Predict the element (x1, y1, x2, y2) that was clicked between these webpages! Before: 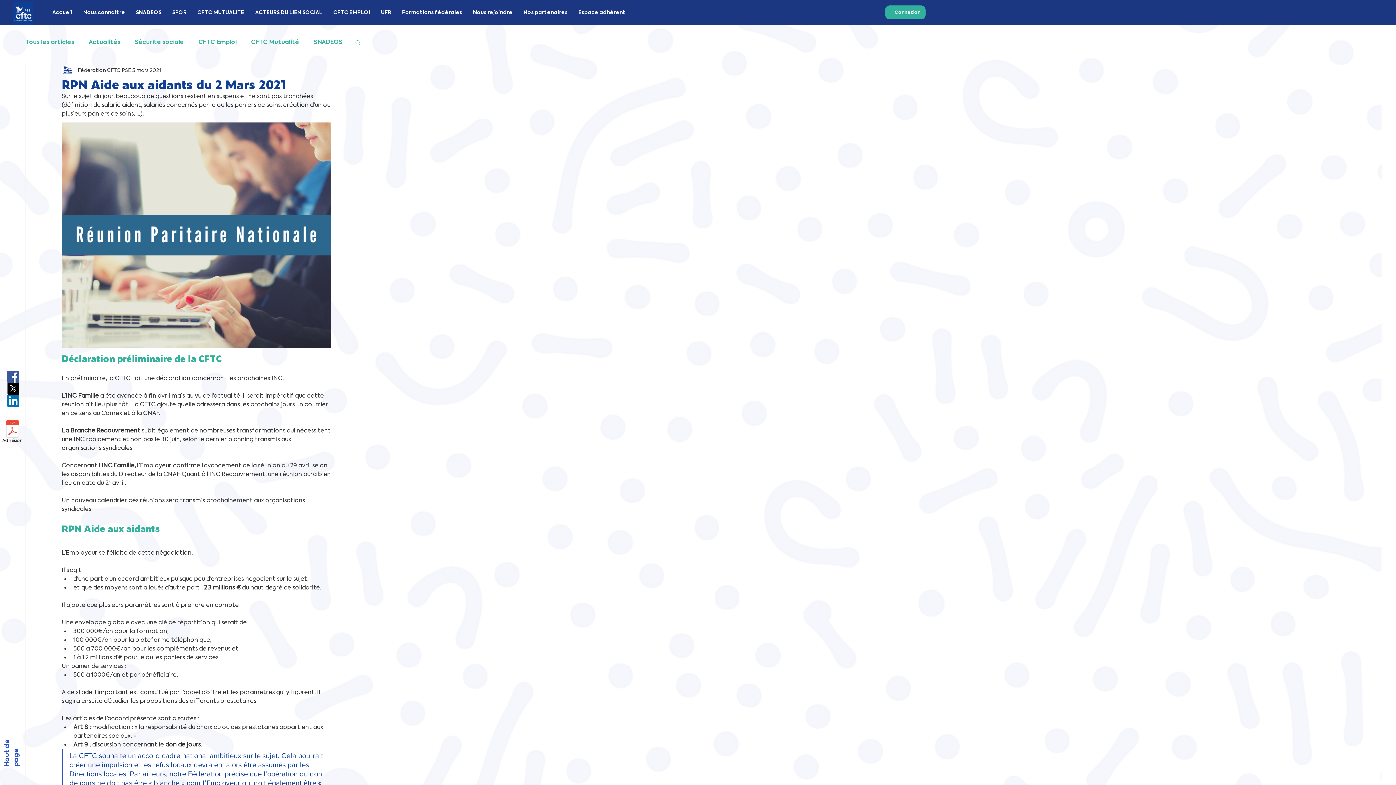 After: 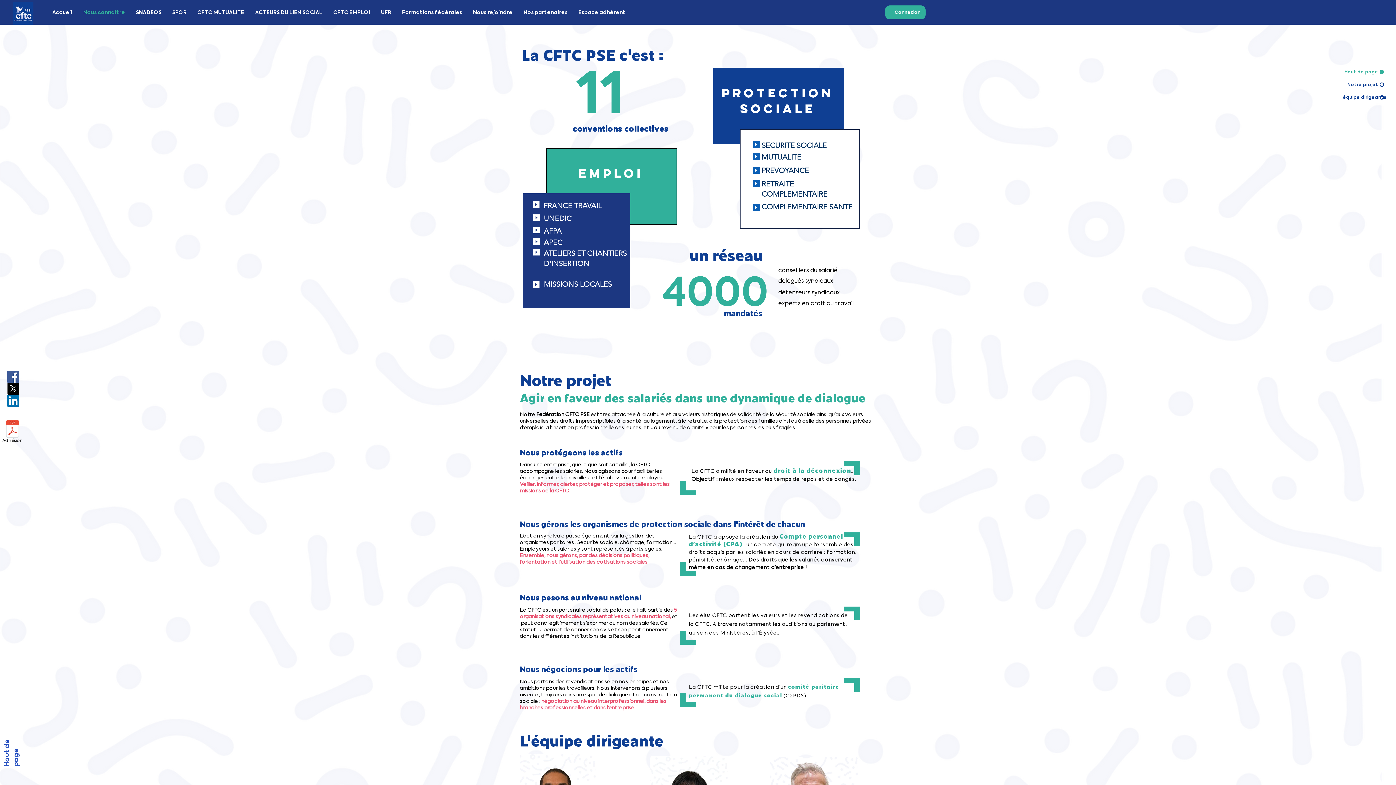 Action: bbox: (77, 5, 130, 19) label: Nous connaitre